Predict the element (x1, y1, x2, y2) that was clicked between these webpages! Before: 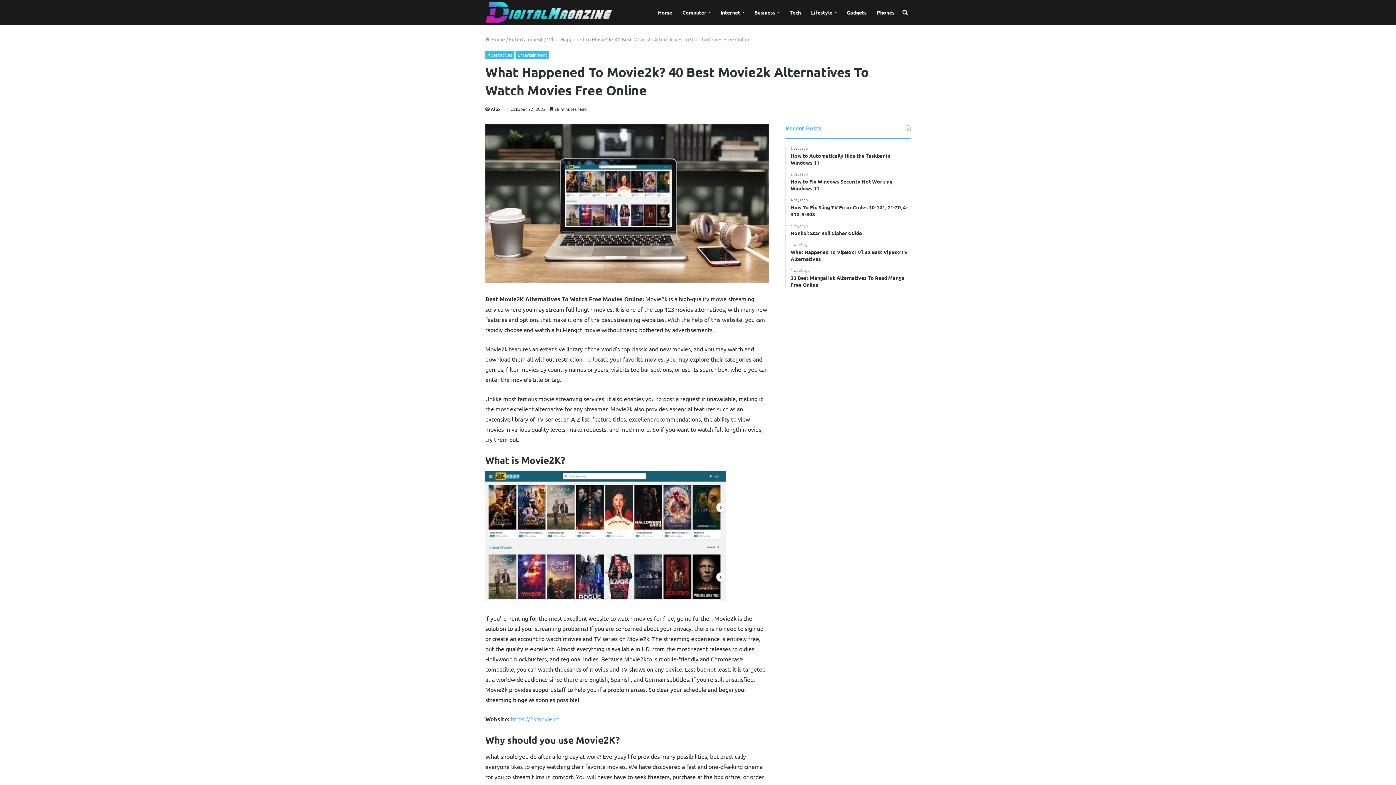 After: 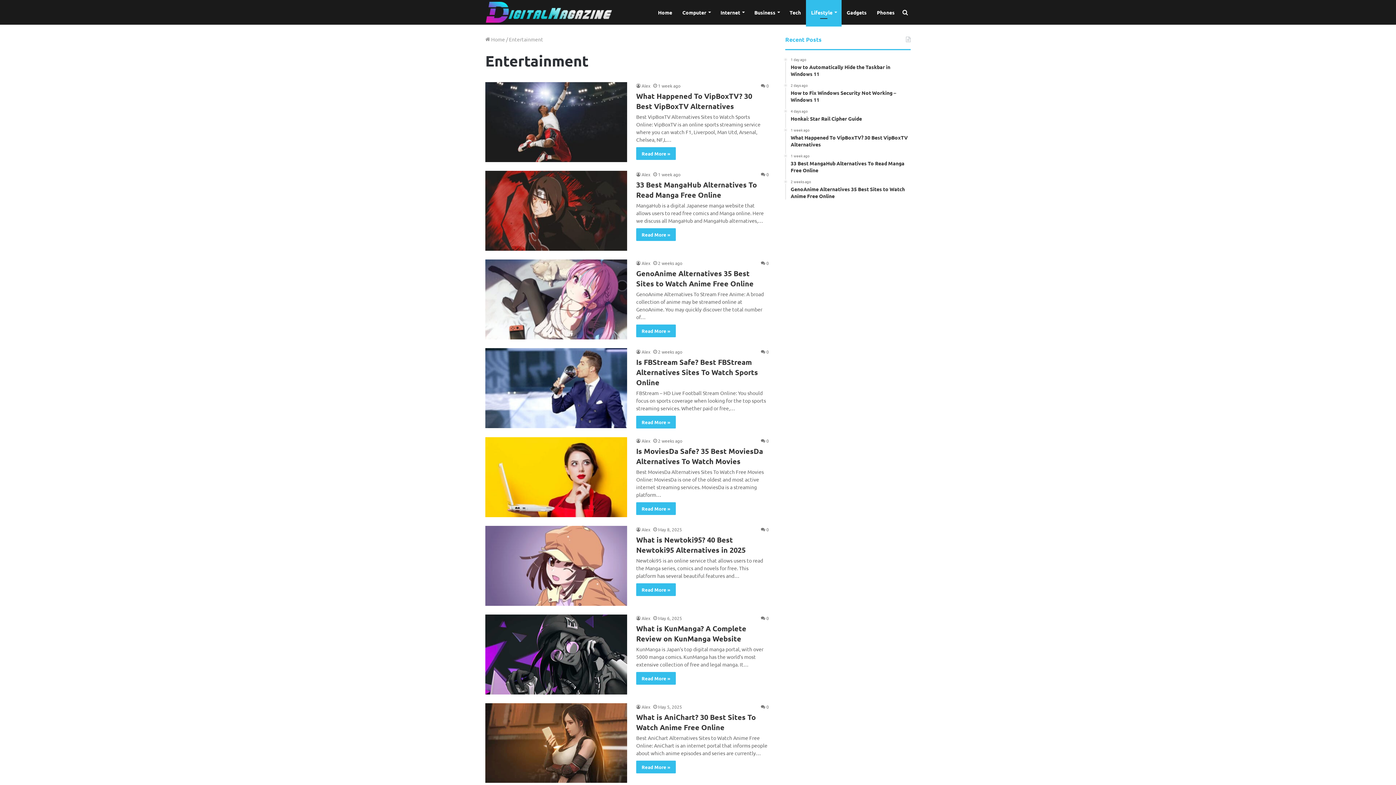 Action: label: Entertainment bbox: (509, 36, 543, 42)